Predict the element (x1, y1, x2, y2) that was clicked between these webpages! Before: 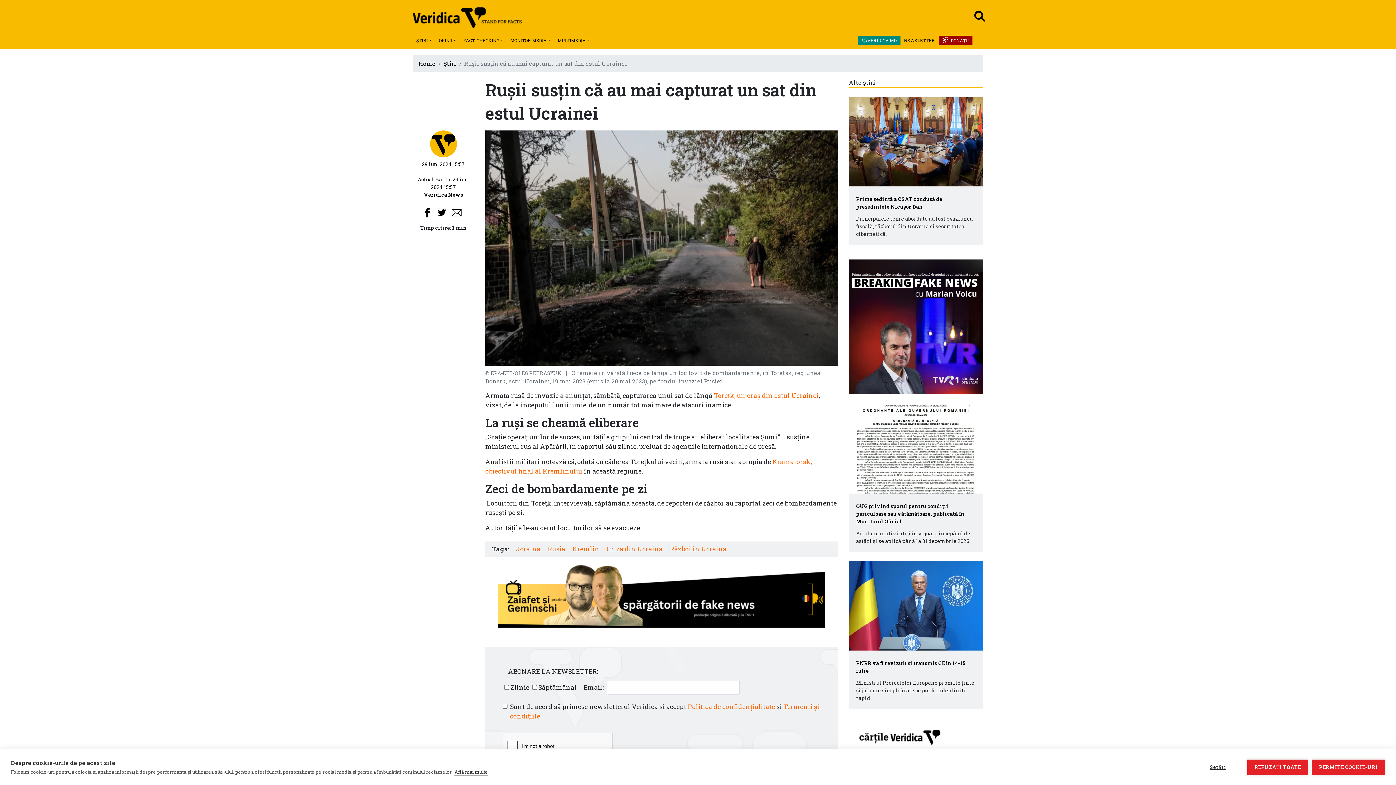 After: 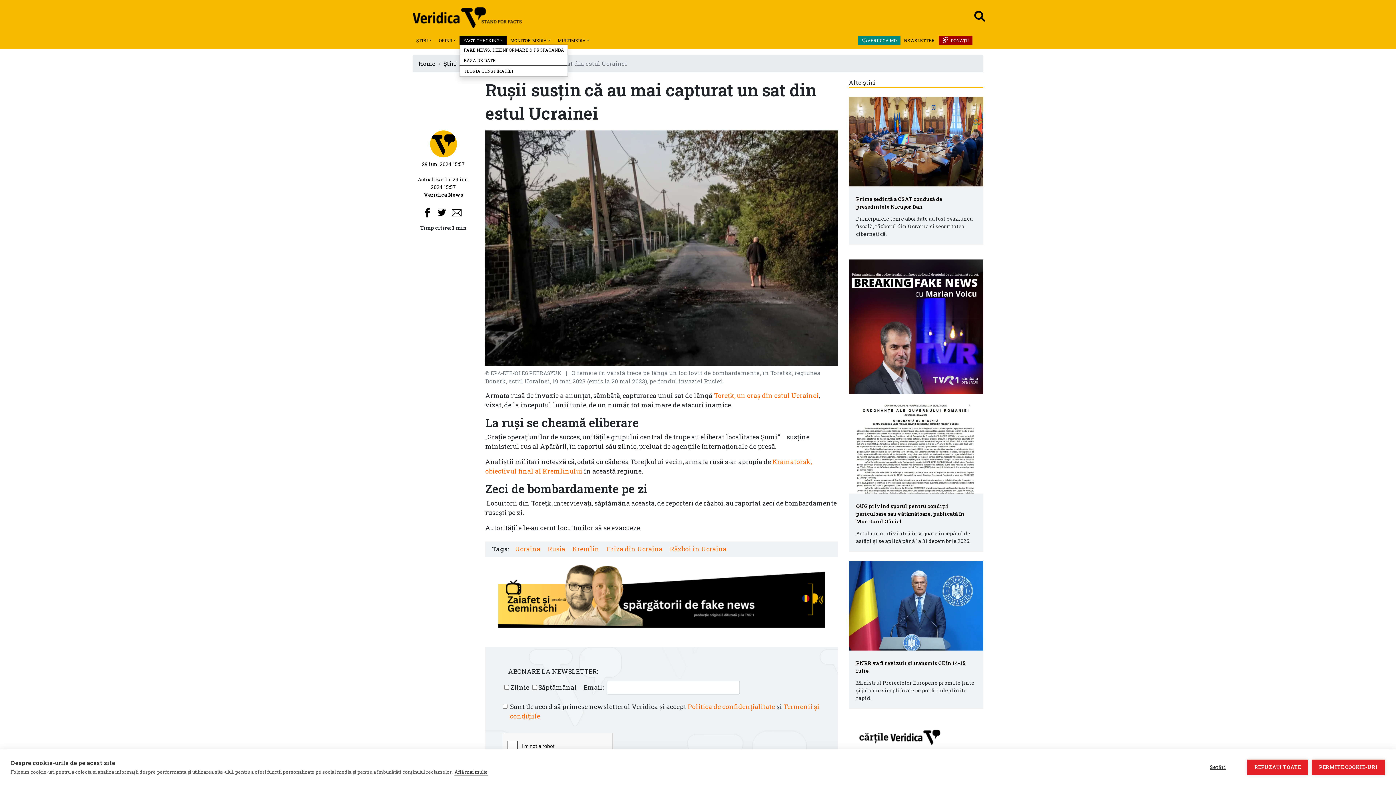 Action: bbox: (459, 35, 506, 45) label: FACT-CHECKING